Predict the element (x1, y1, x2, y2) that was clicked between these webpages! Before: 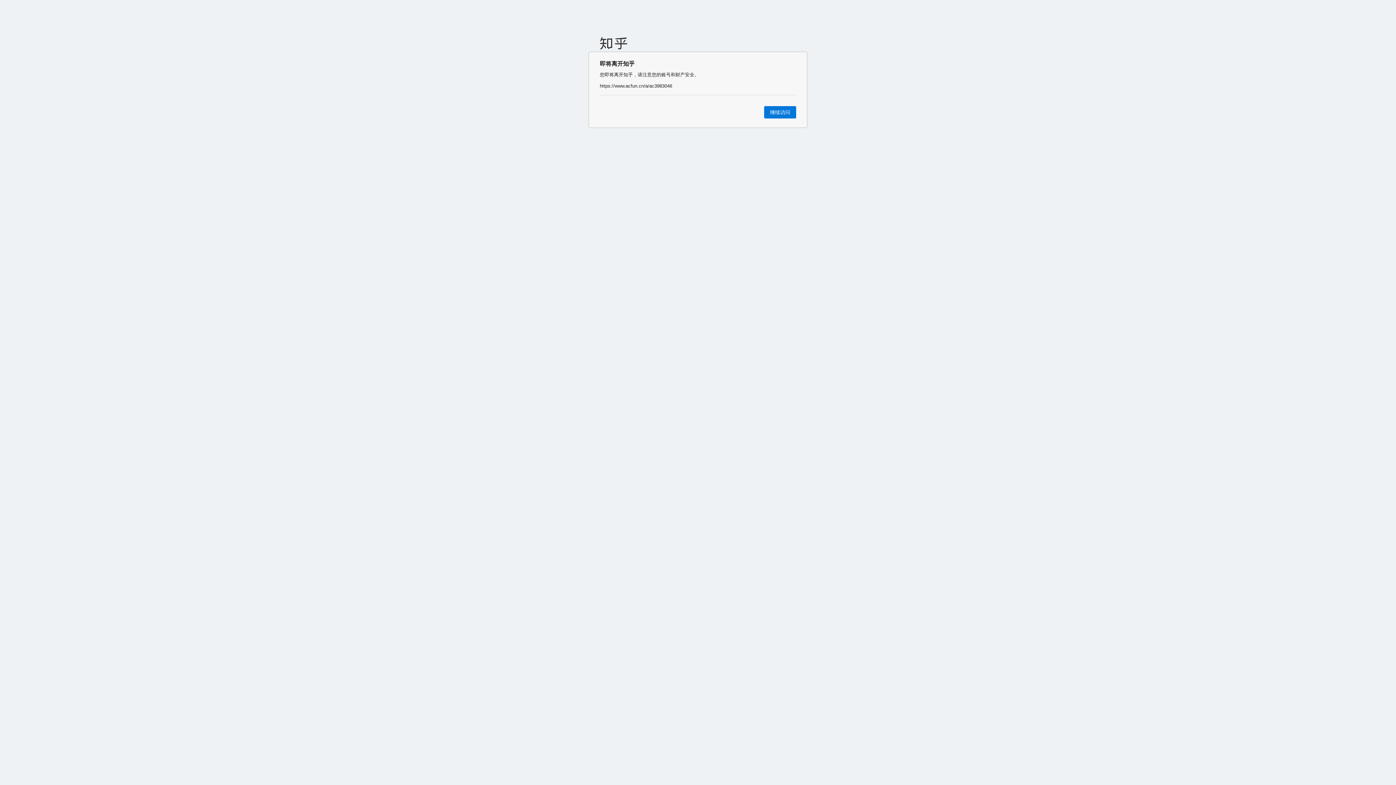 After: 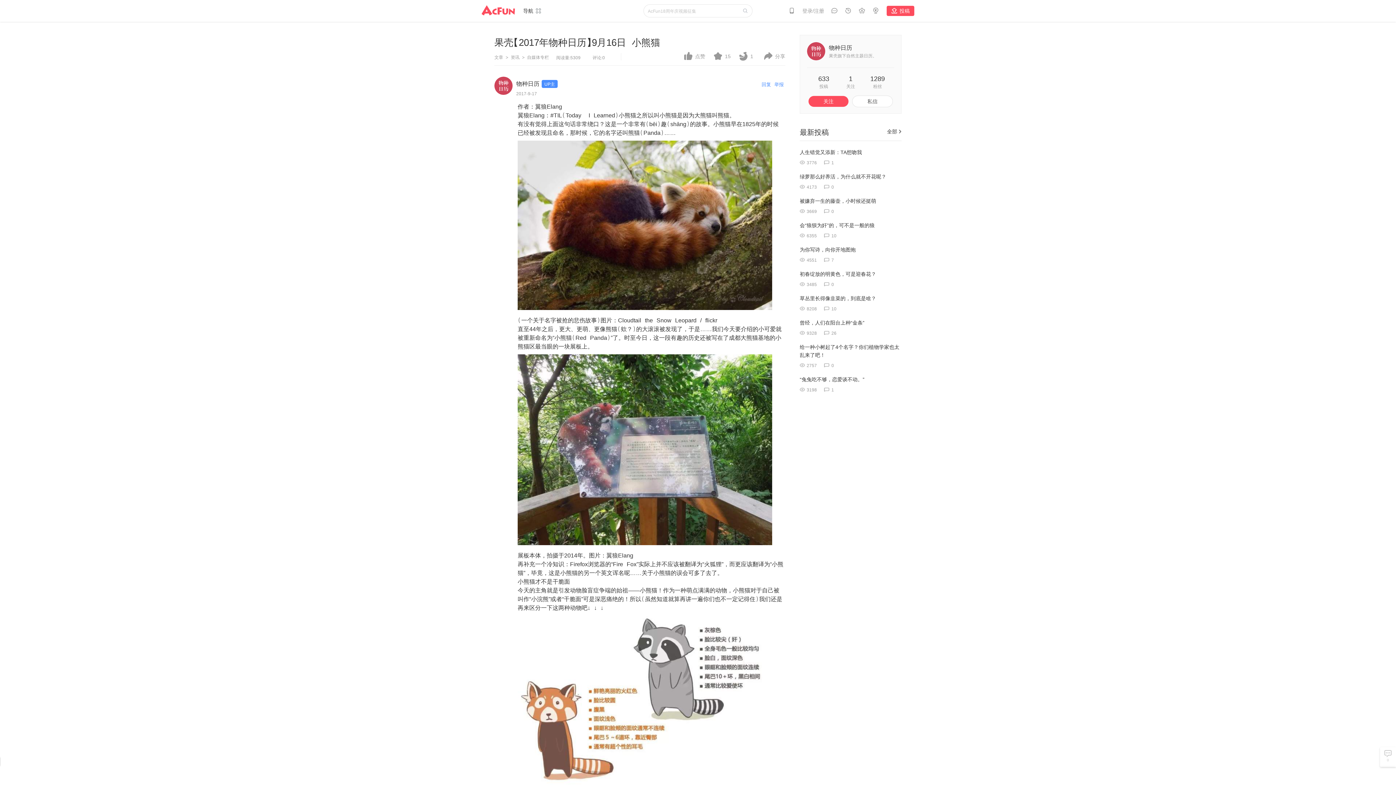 Action: bbox: (764, 106, 796, 118) label: 继续访问